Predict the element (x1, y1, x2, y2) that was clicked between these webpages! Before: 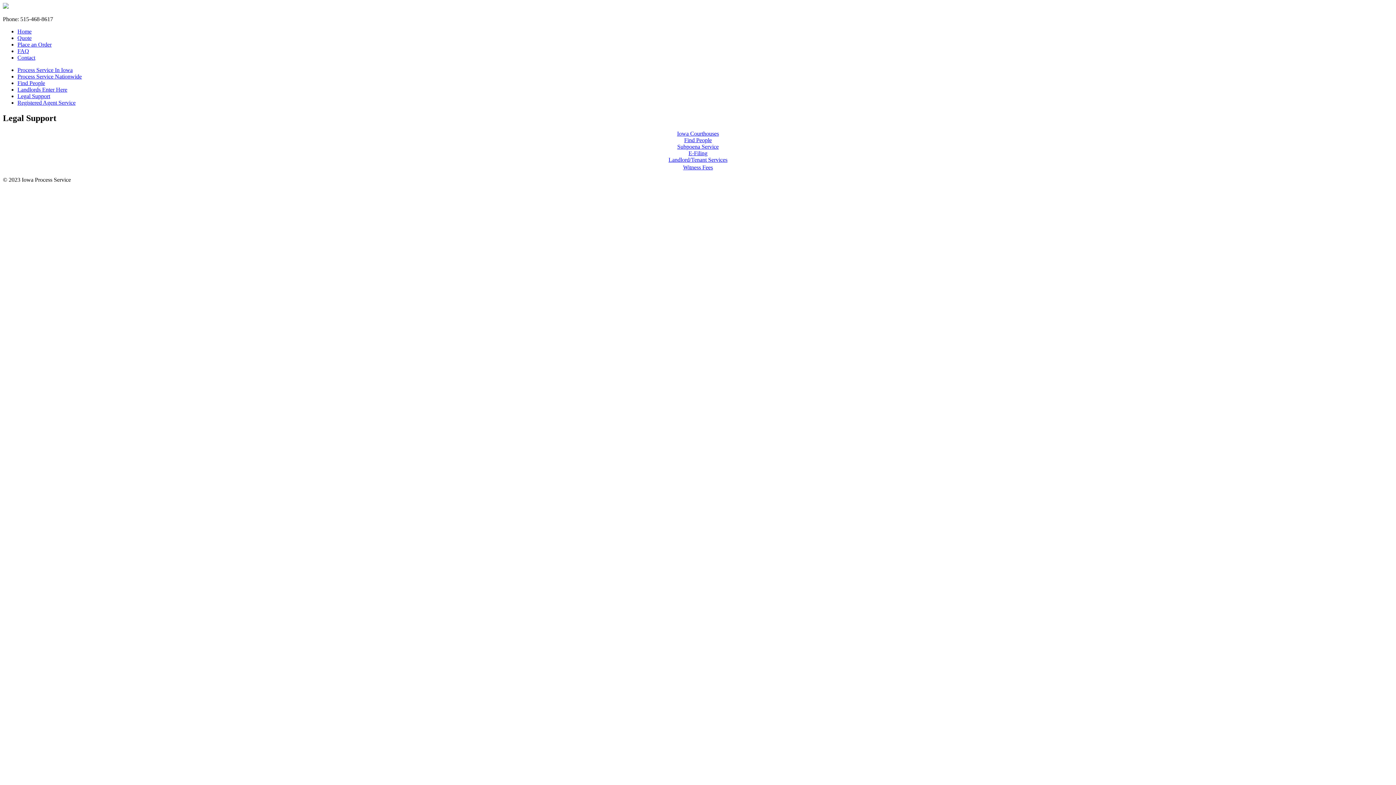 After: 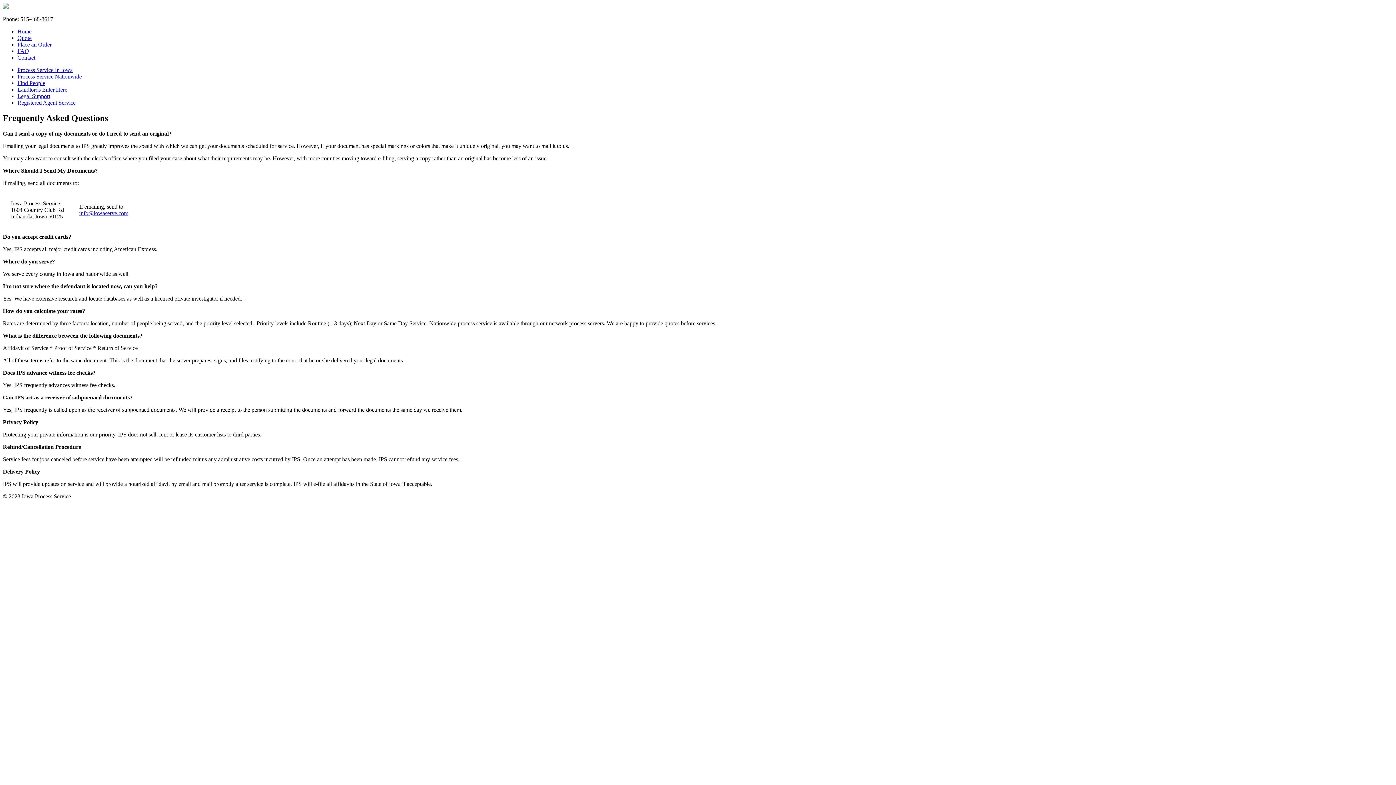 Action: label: FAQ bbox: (17, 48, 29, 54)